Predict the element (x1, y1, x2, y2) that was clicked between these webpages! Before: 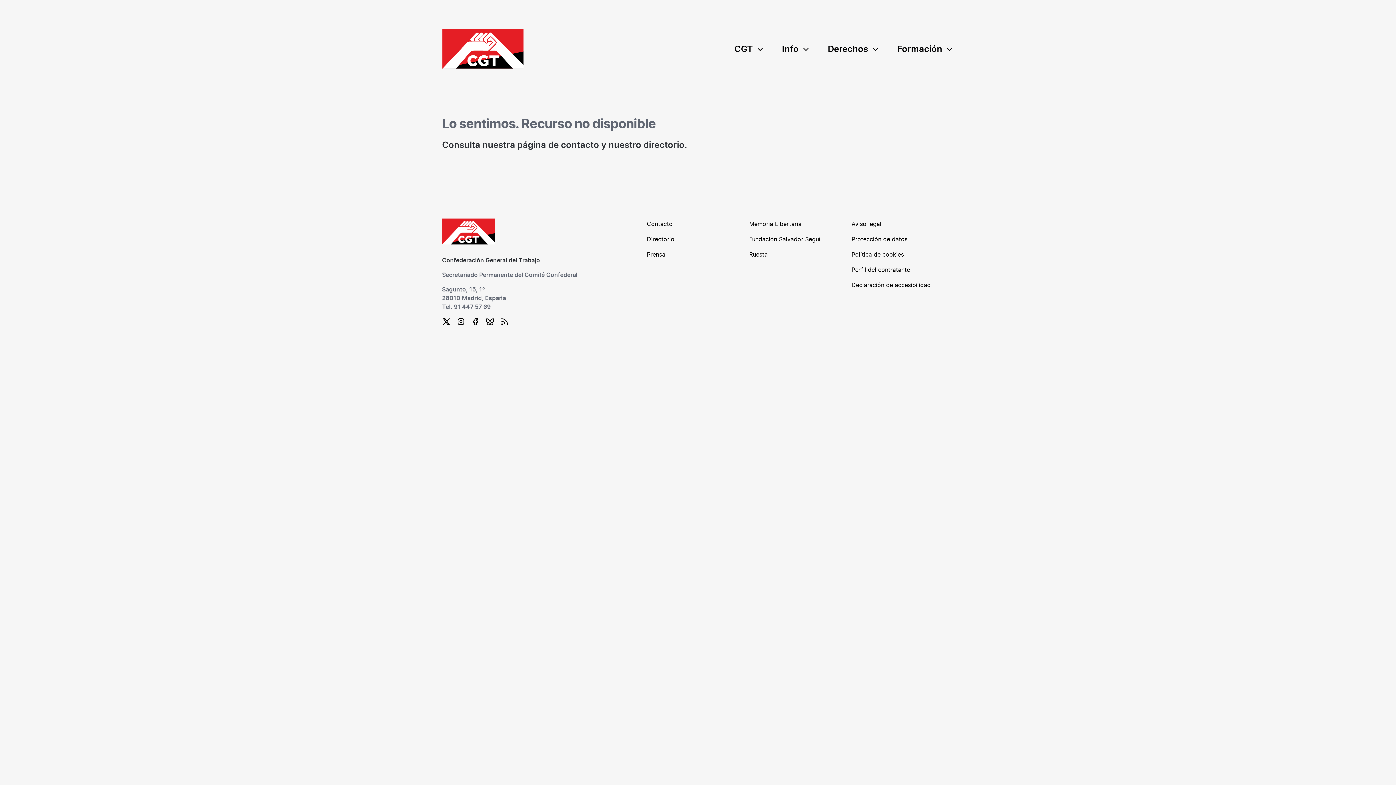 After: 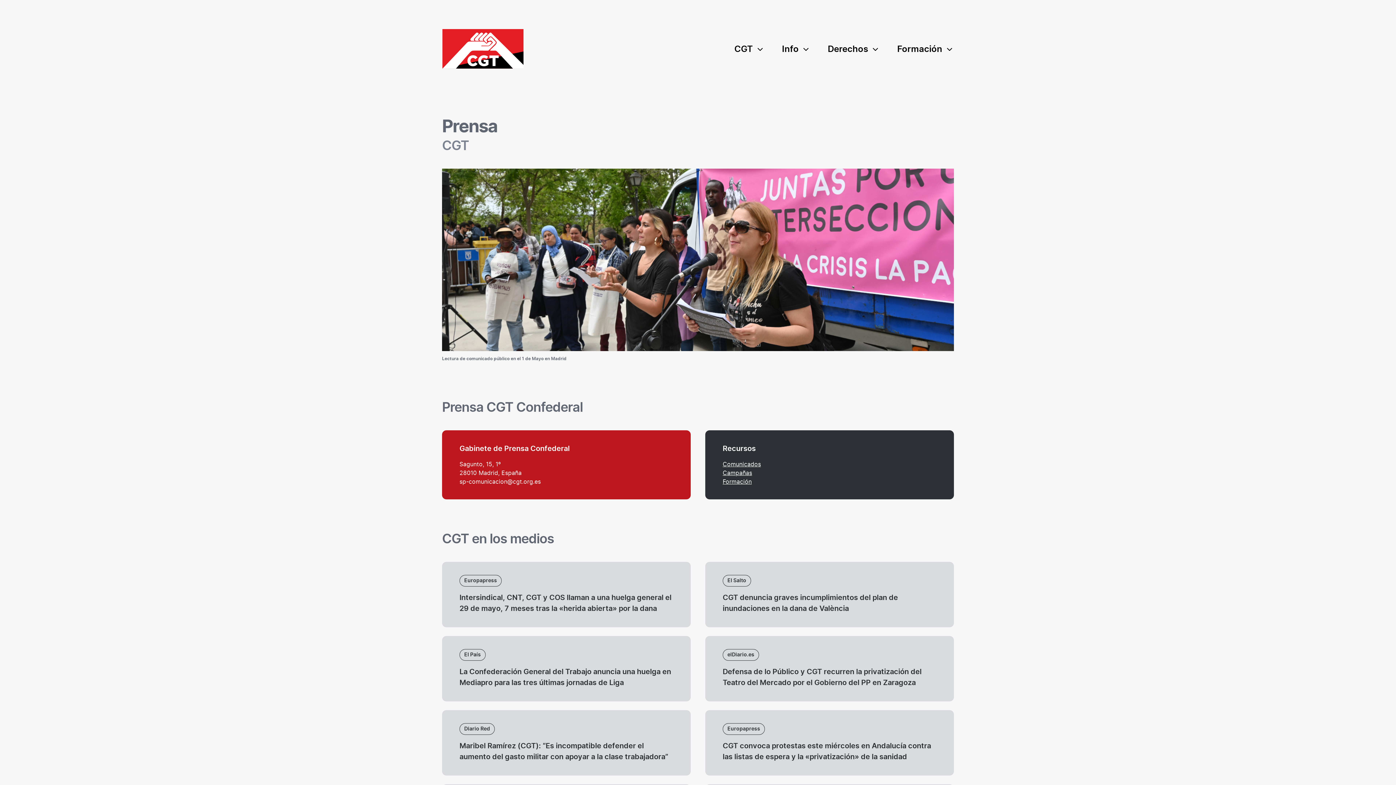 Action: label: Prensa bbox: (646, 252, 665, 257)